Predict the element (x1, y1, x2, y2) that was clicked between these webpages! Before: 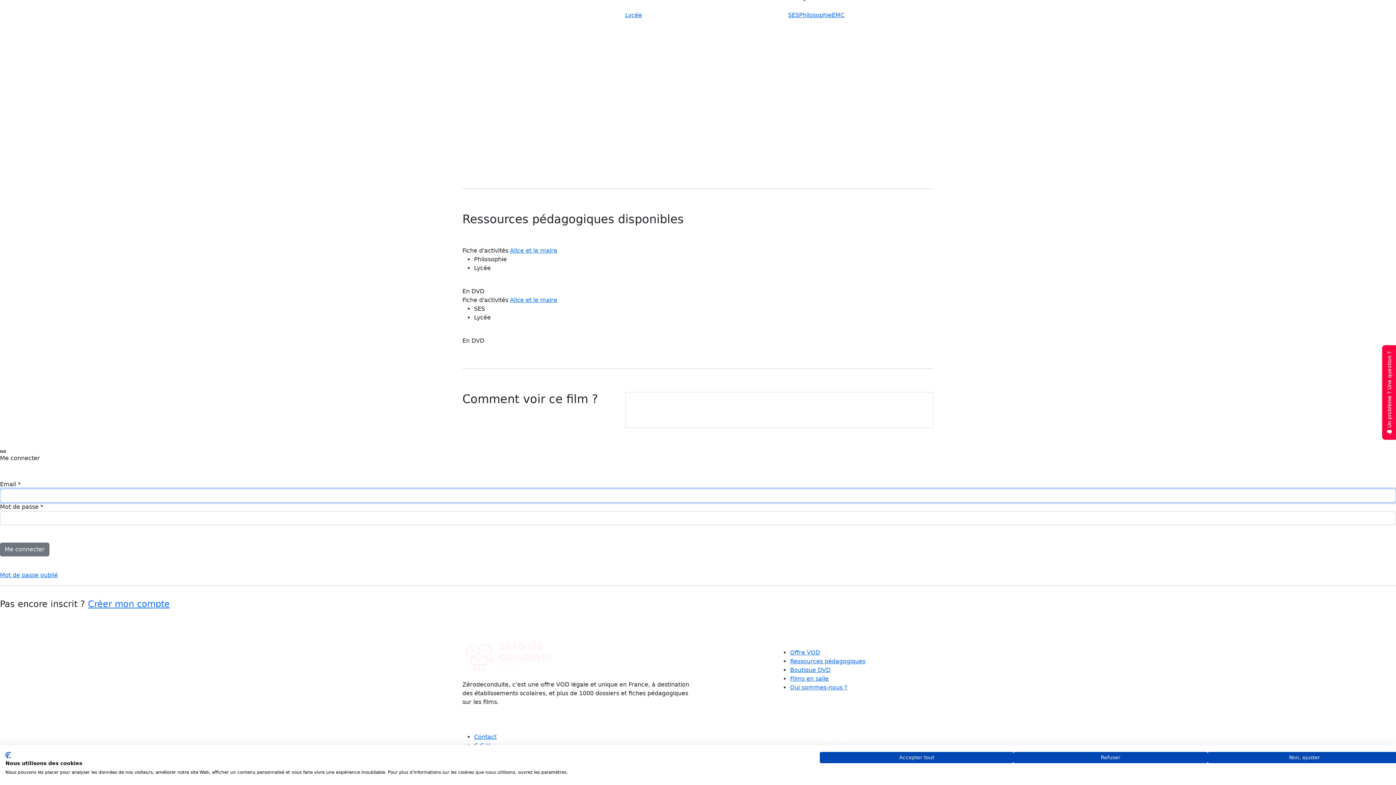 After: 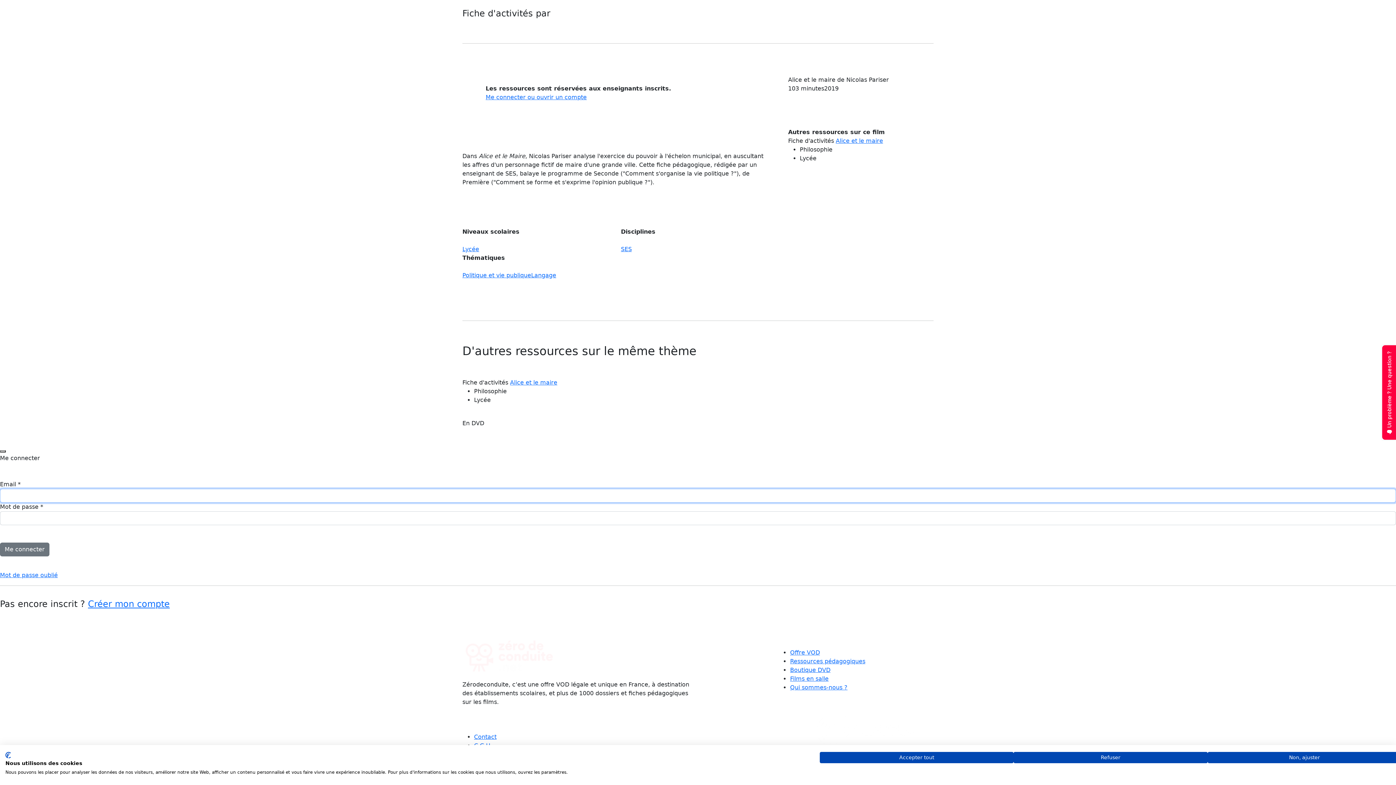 Action: label: Alice et le maire bbox: (510, 296, 557, 303)